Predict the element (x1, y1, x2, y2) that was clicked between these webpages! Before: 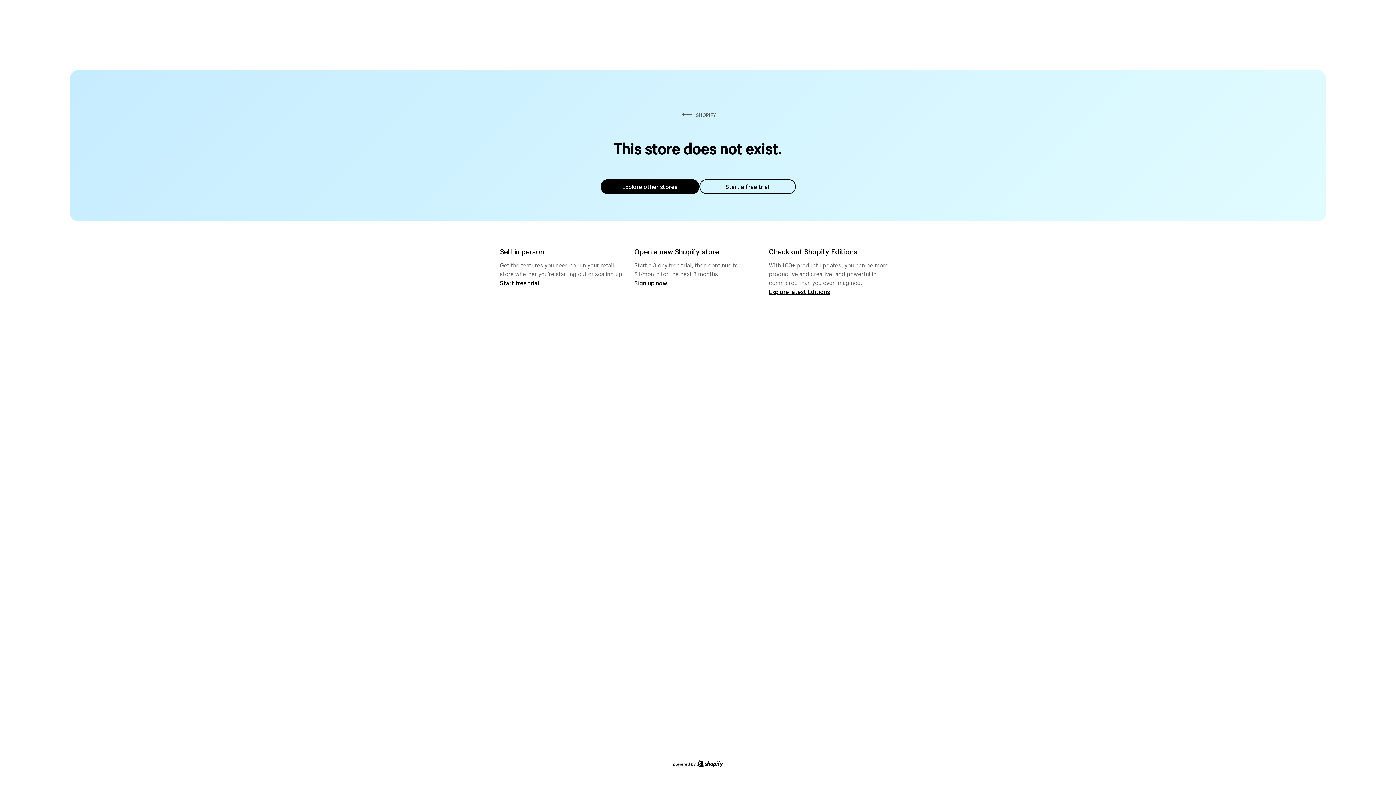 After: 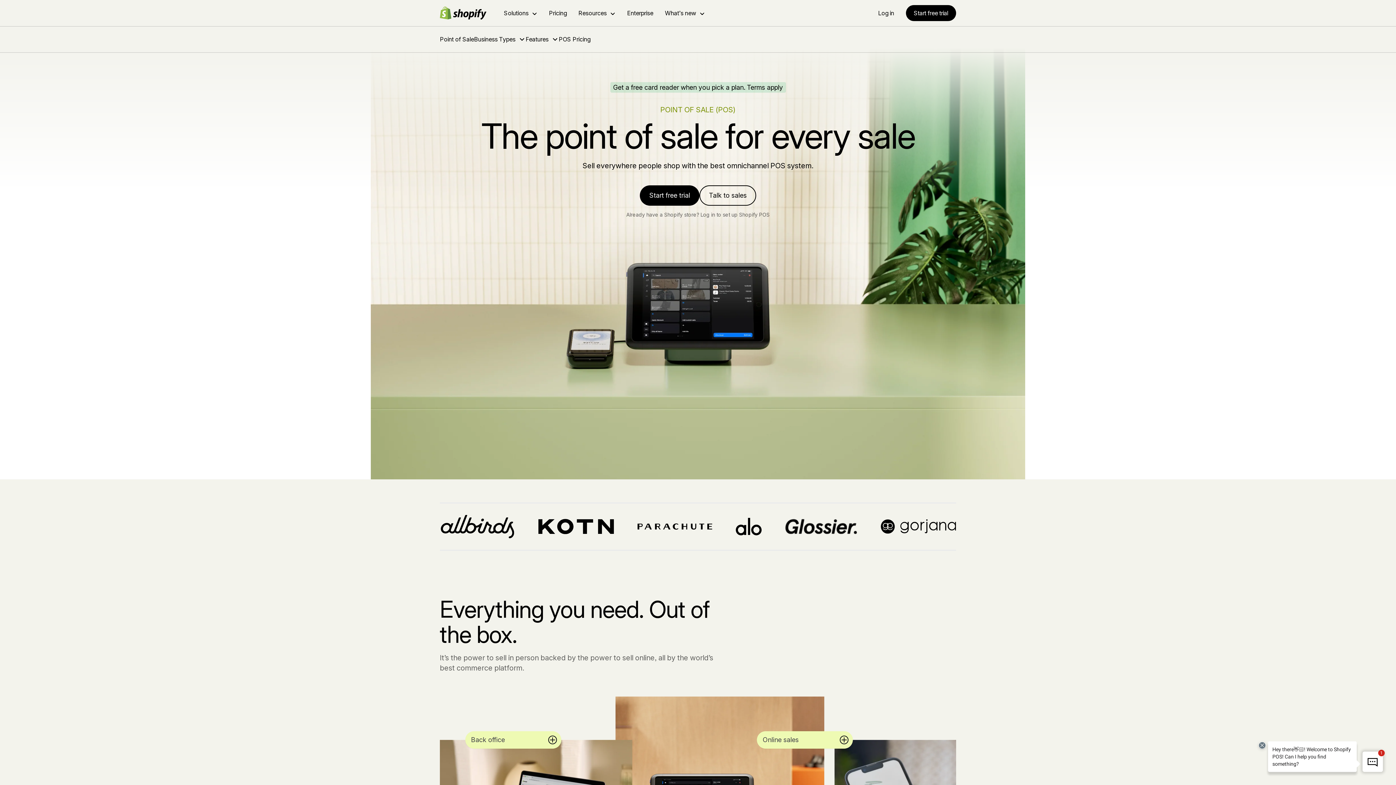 Action: bbox: (500, 279, 539, 286) label: Start free trial